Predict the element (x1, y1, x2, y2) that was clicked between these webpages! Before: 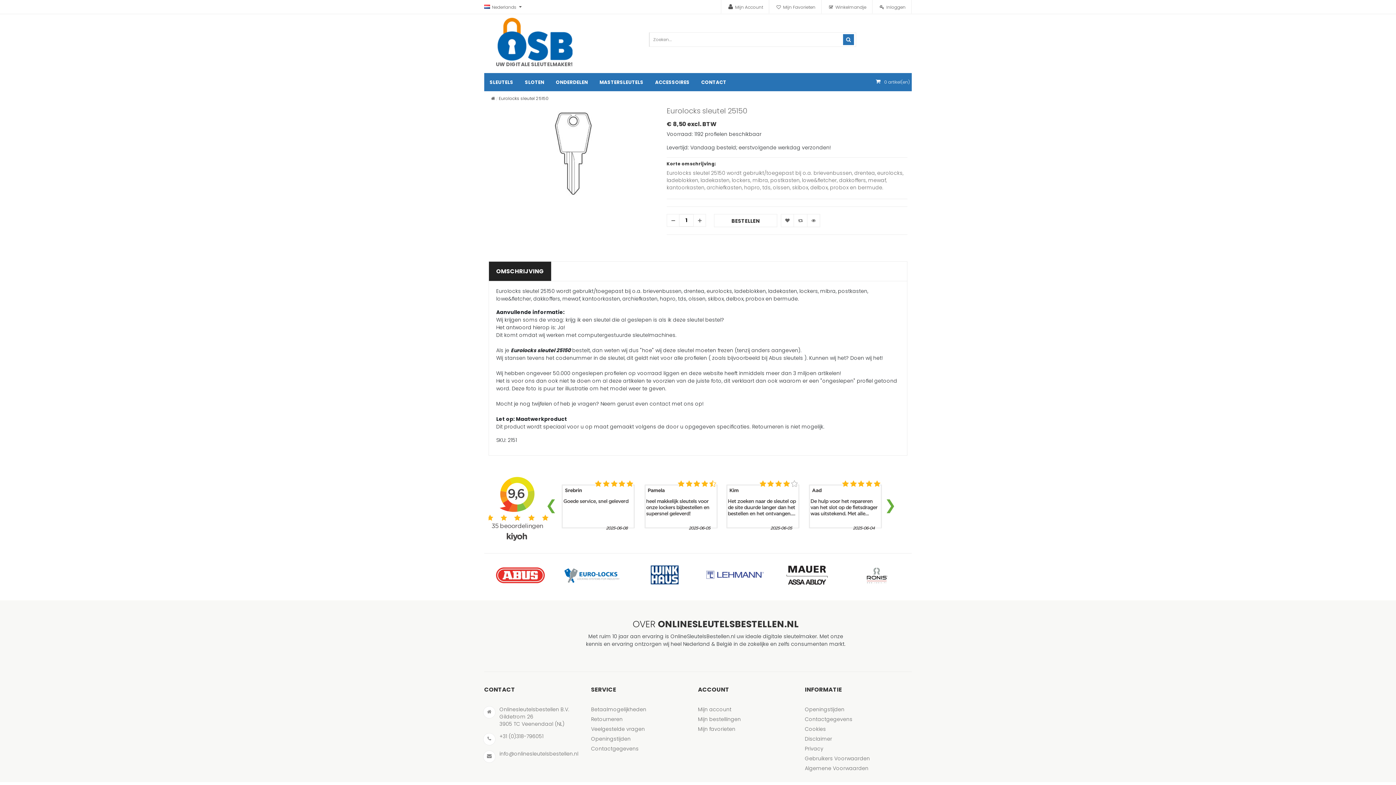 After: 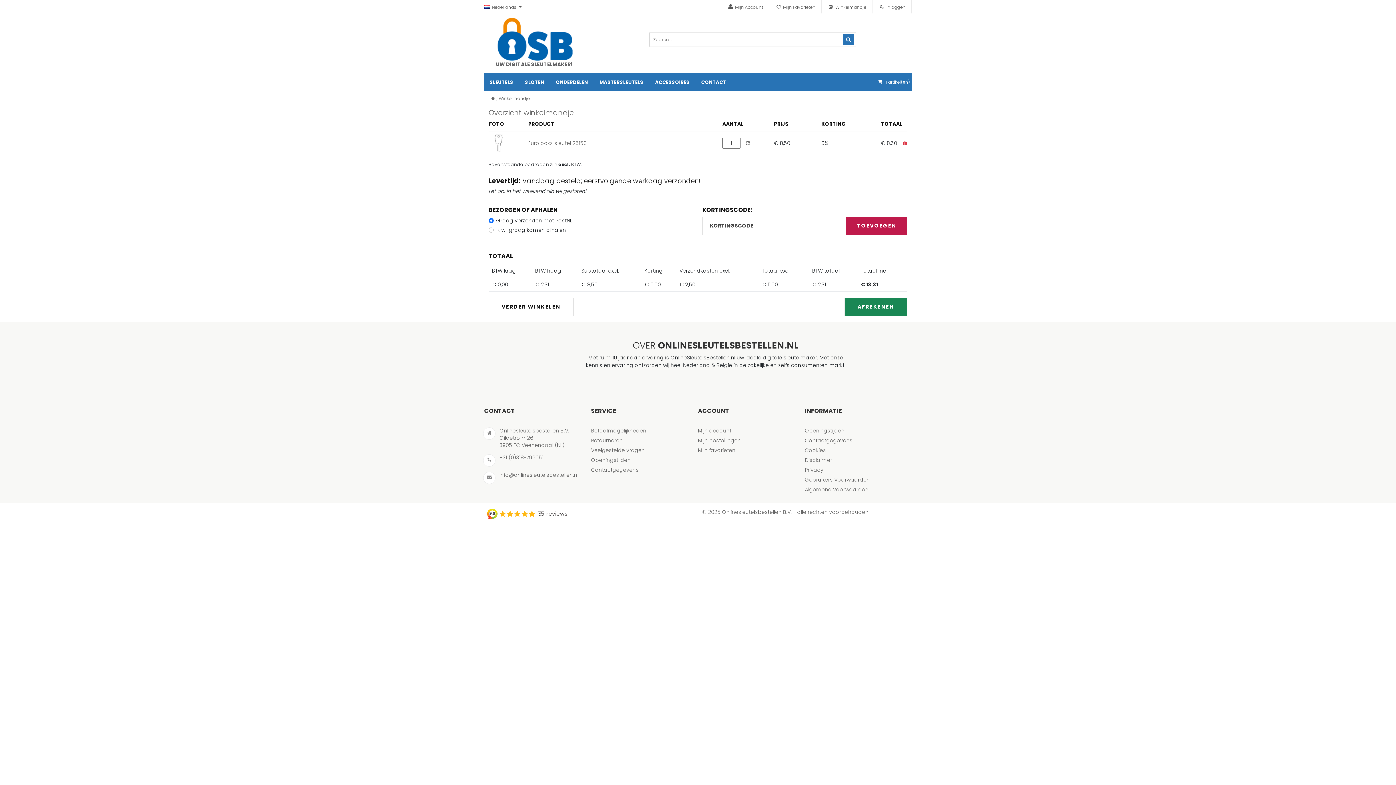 Action: bbox: (714, 214, 777, 227) label: BESTELLEN